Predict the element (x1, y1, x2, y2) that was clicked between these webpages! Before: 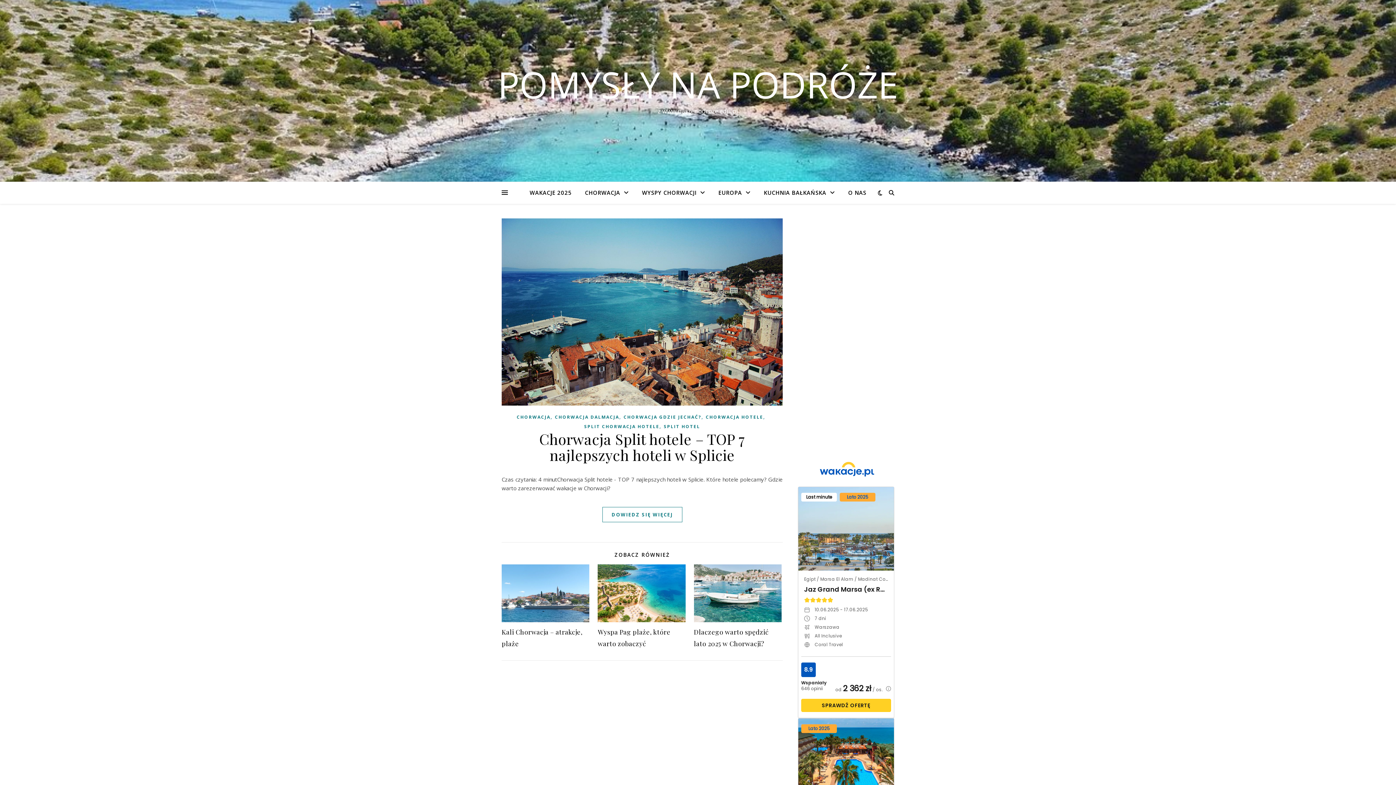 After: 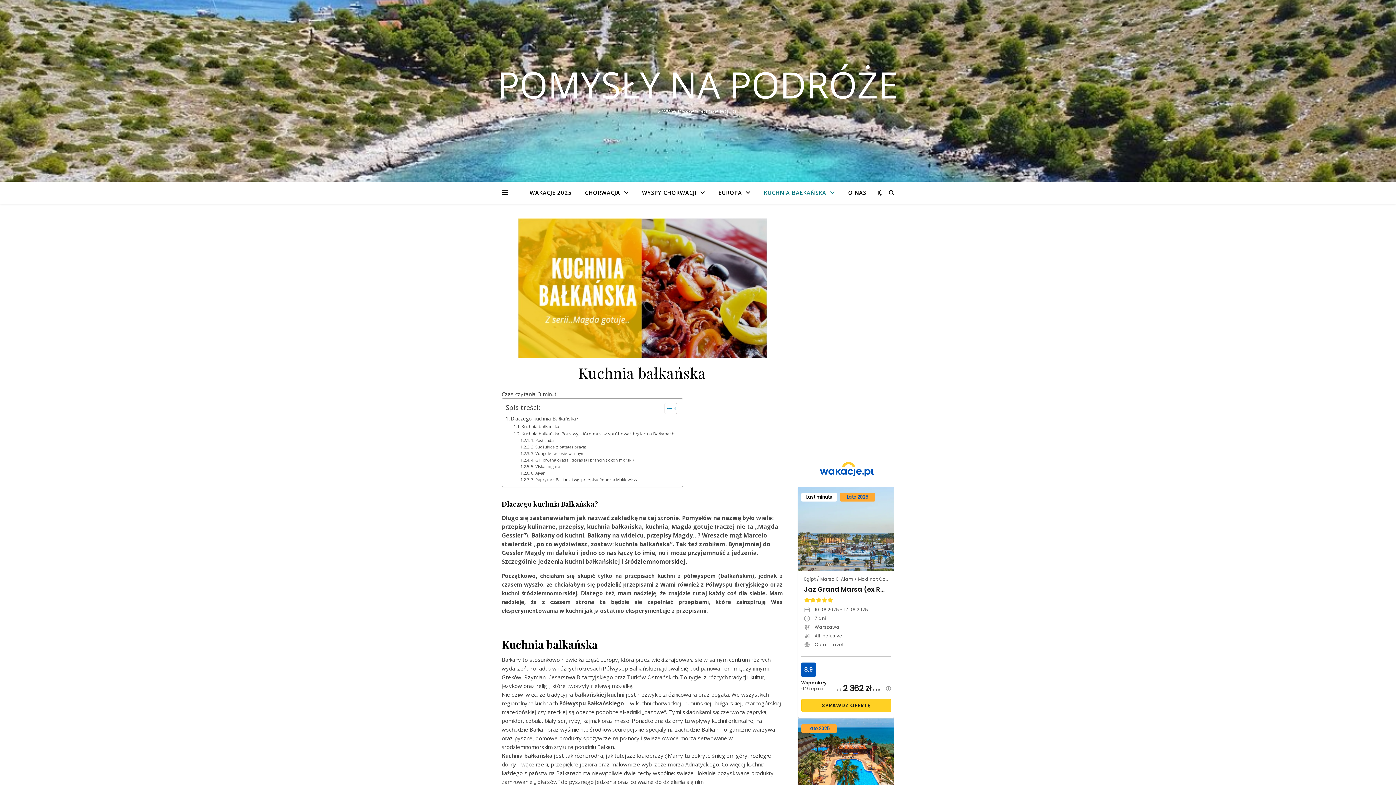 Action: label: KUCHNIA BAŁKAŃSKA bbox: (758, 181, 841, 204)